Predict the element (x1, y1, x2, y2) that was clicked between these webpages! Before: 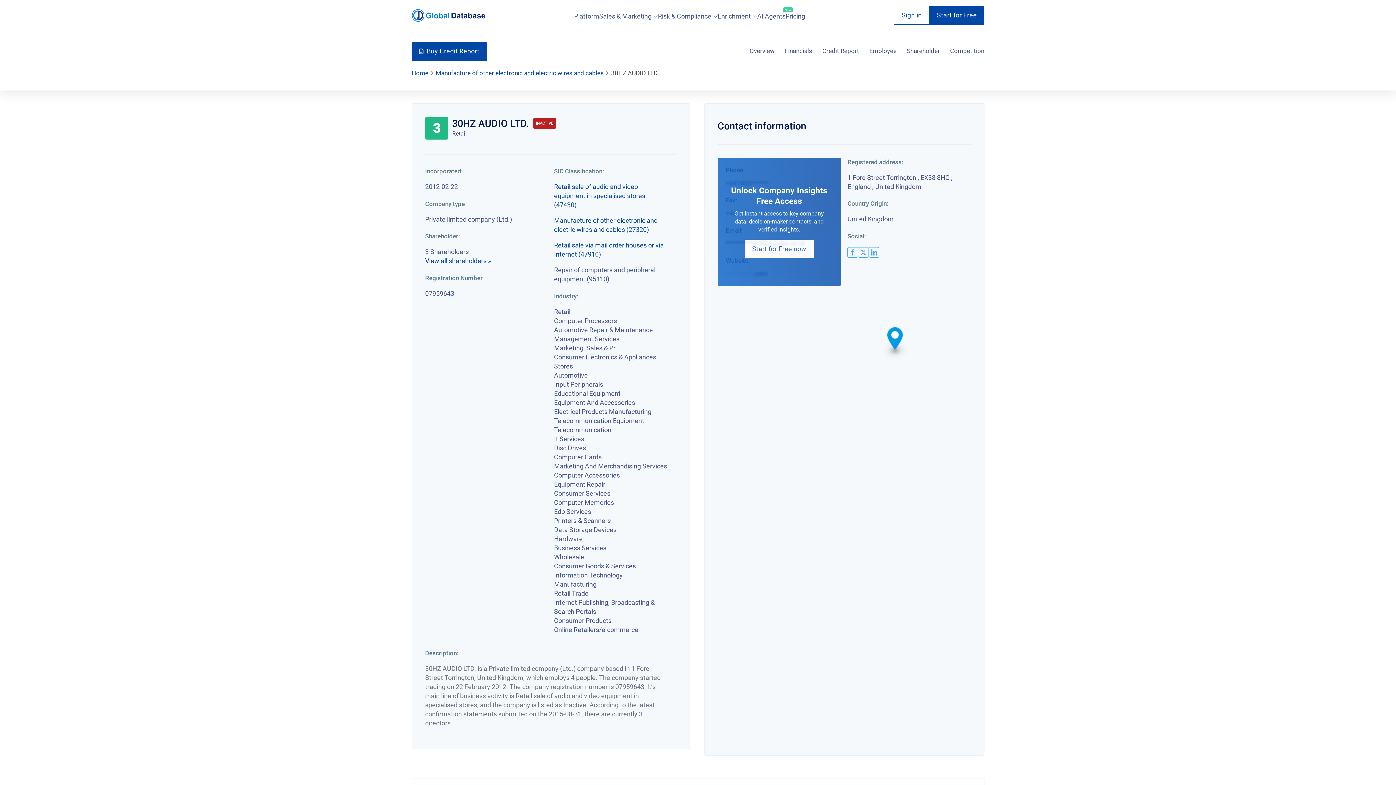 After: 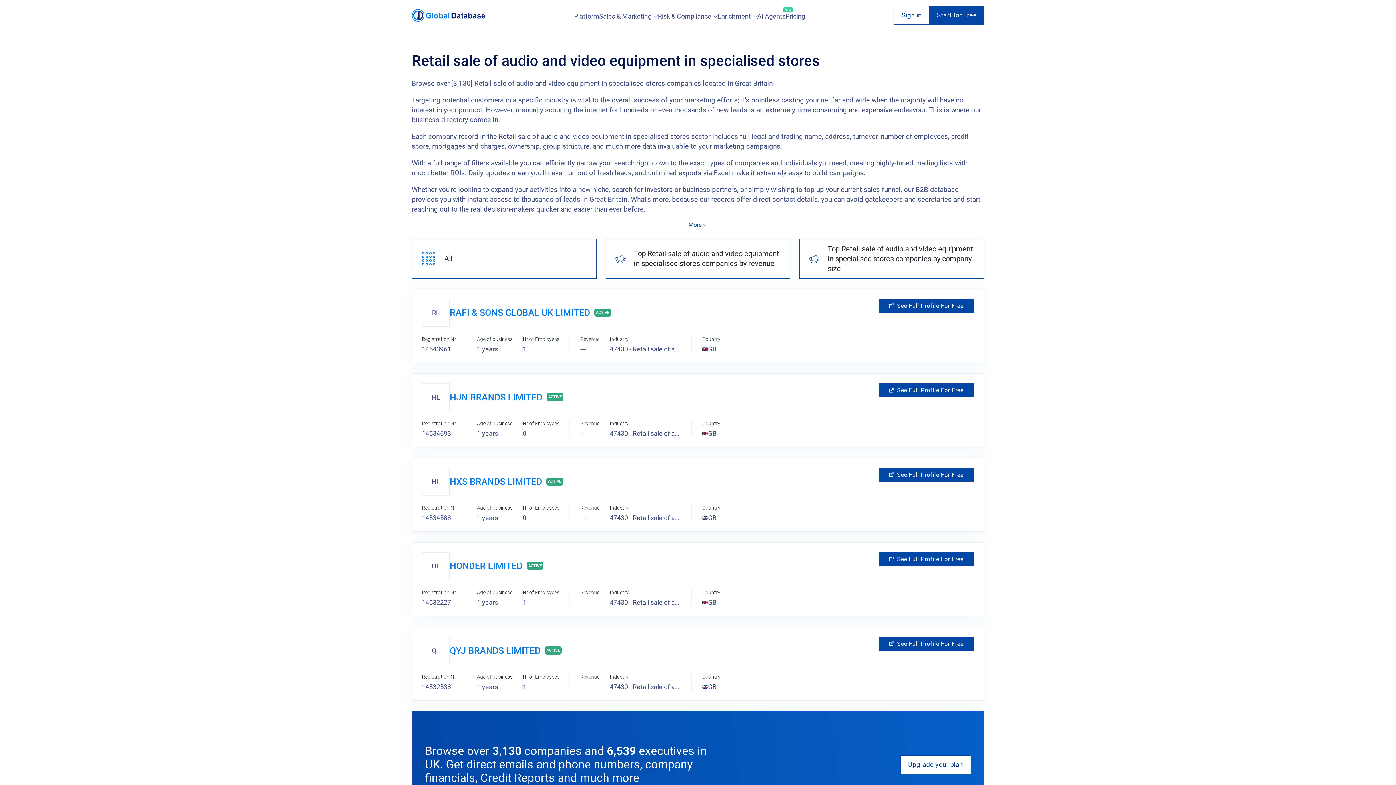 Action: label: Retail sale of audio and video equipment in specialised stores (47430) bbox: (554, 183, 645, 208)